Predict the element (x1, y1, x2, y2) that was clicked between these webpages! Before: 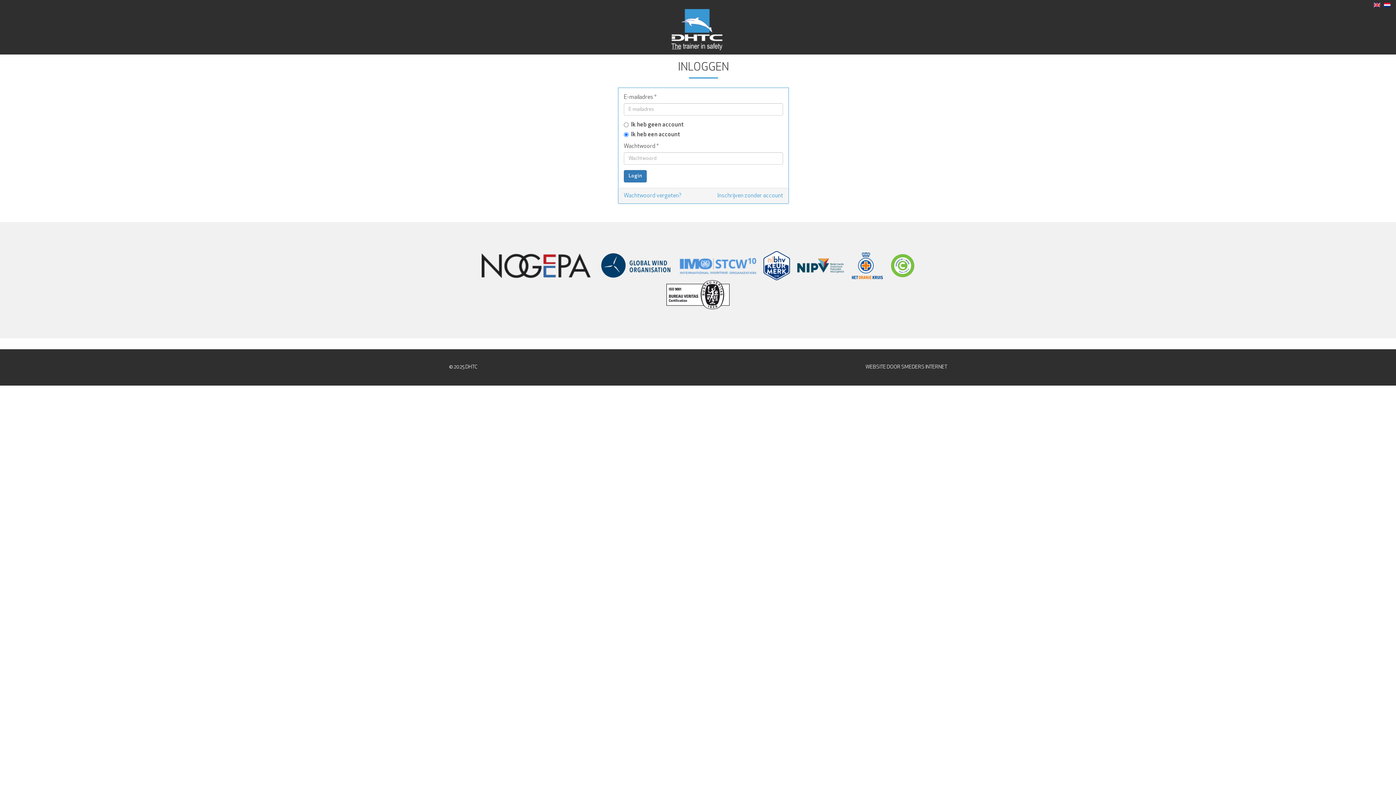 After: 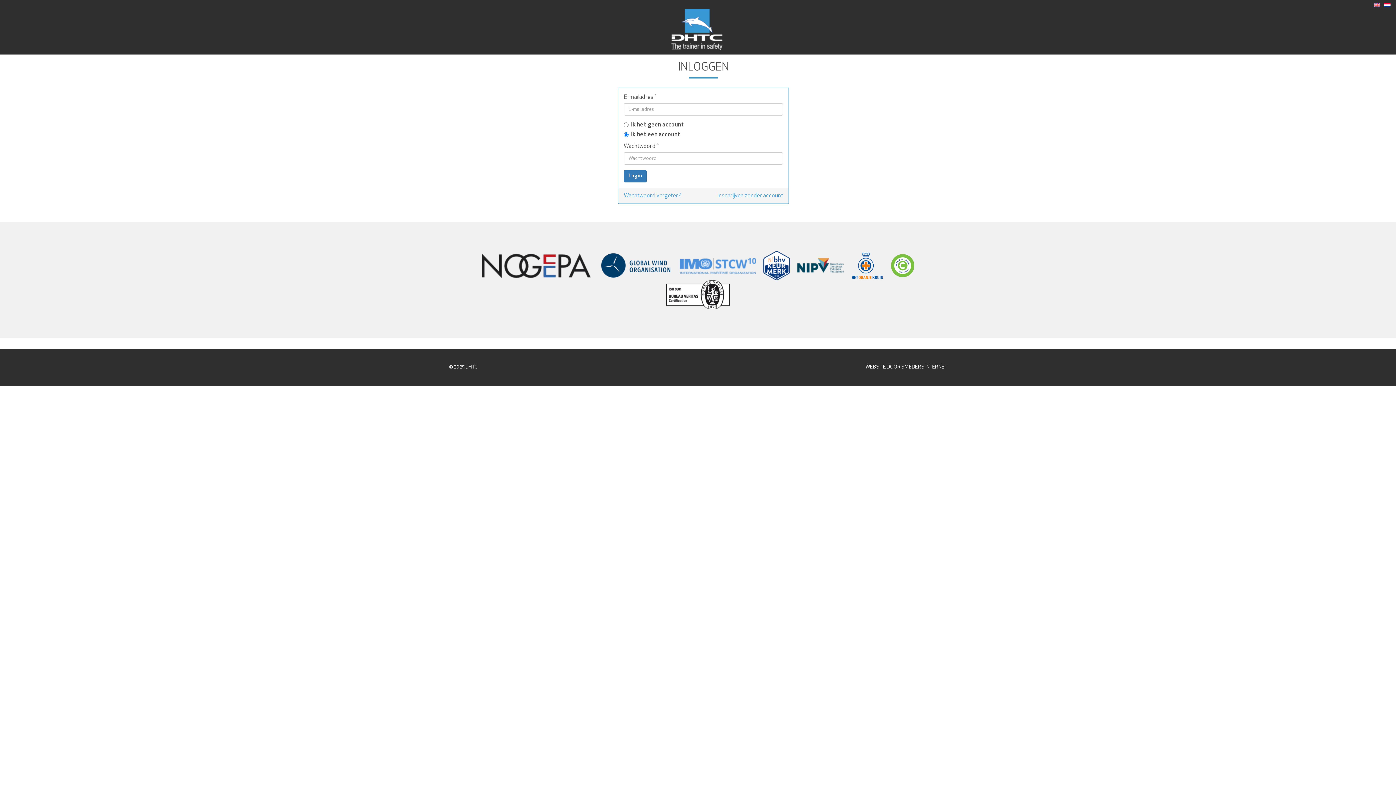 Action: label: WEBSITE DOOR SMEDERS INTERNET bbox: (865, 364, 947, 370)